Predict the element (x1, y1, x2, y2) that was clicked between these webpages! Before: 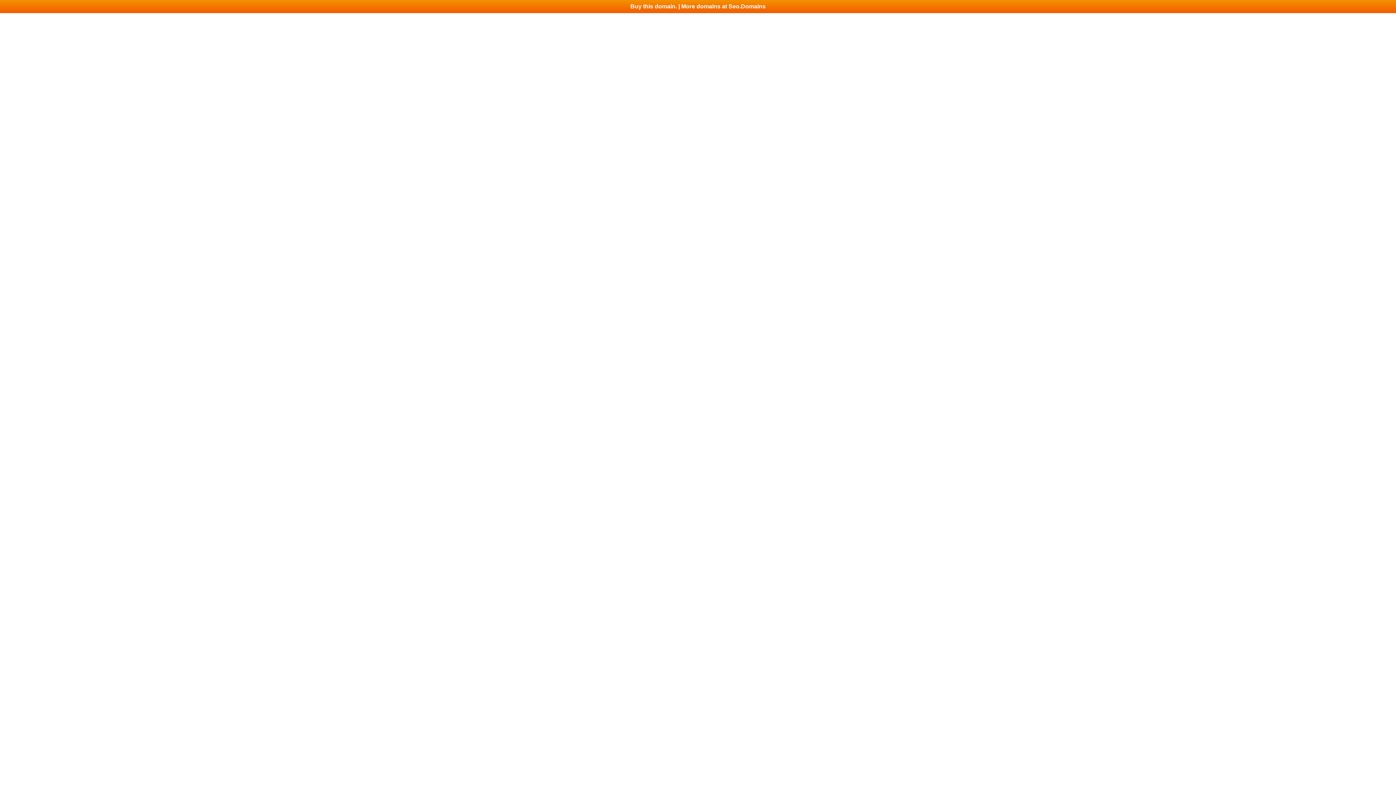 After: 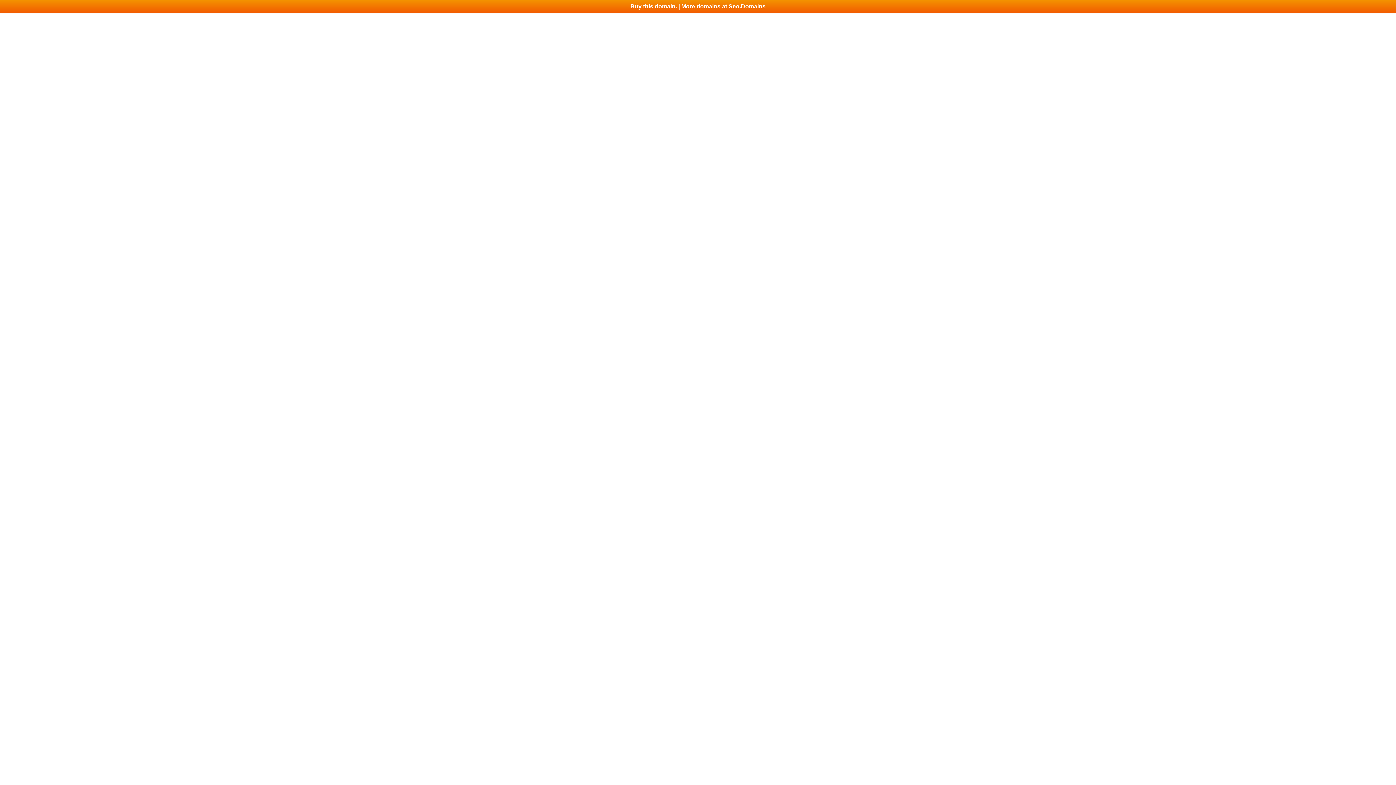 Action: label: Buy this domain. | More domains at Seo.Domains bbox: (0, 0, 1396, 13)